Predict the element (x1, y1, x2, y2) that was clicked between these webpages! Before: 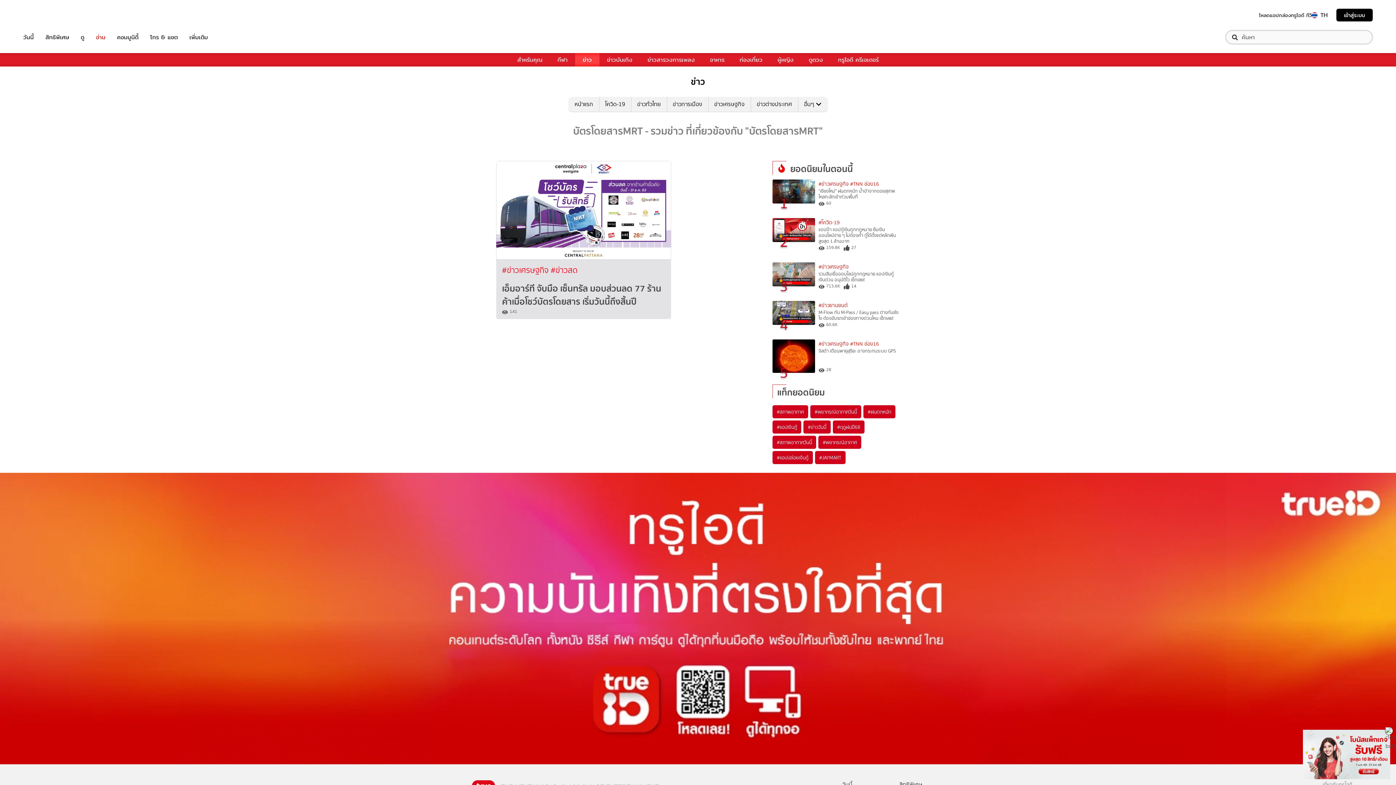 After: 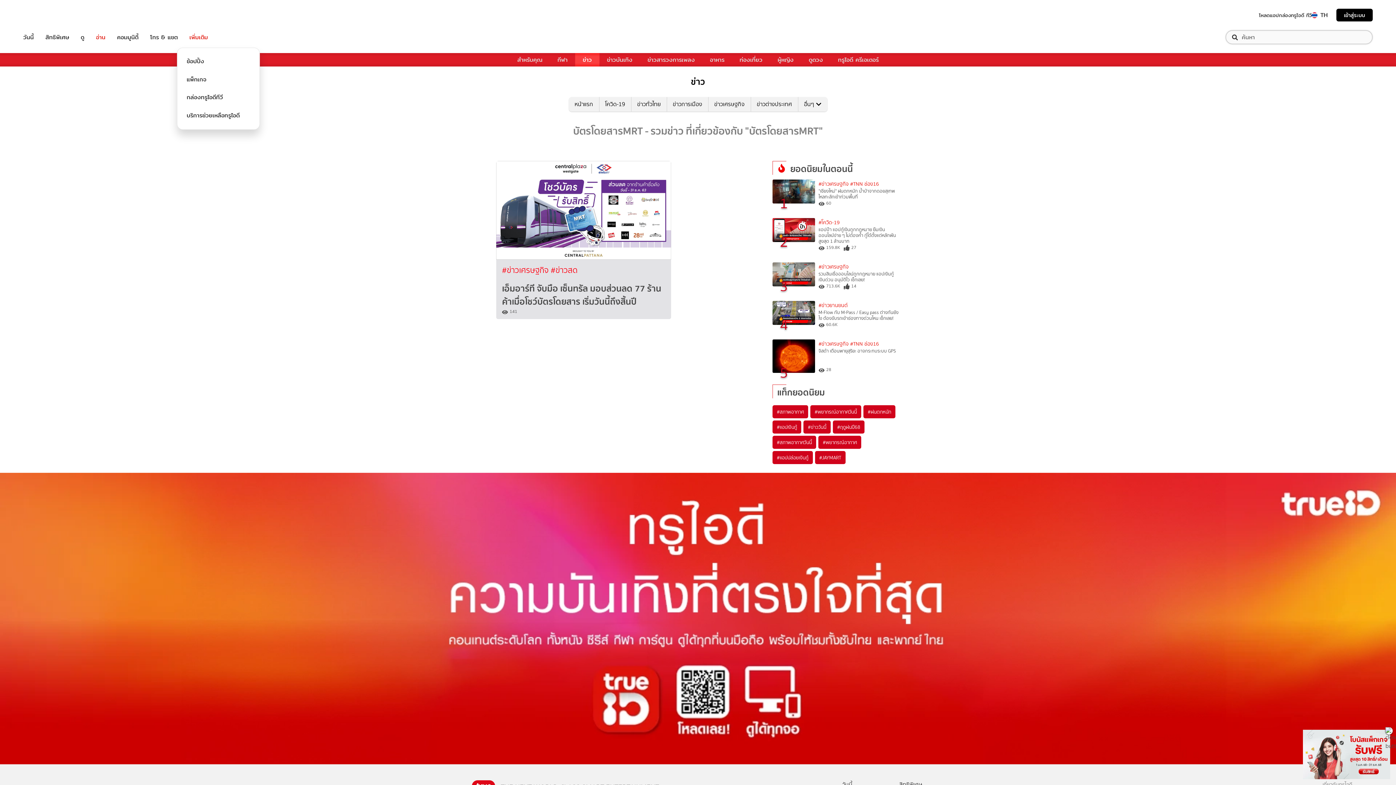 Action: bbox: (189, 32, 208, 41) label: เพิ่มเติม